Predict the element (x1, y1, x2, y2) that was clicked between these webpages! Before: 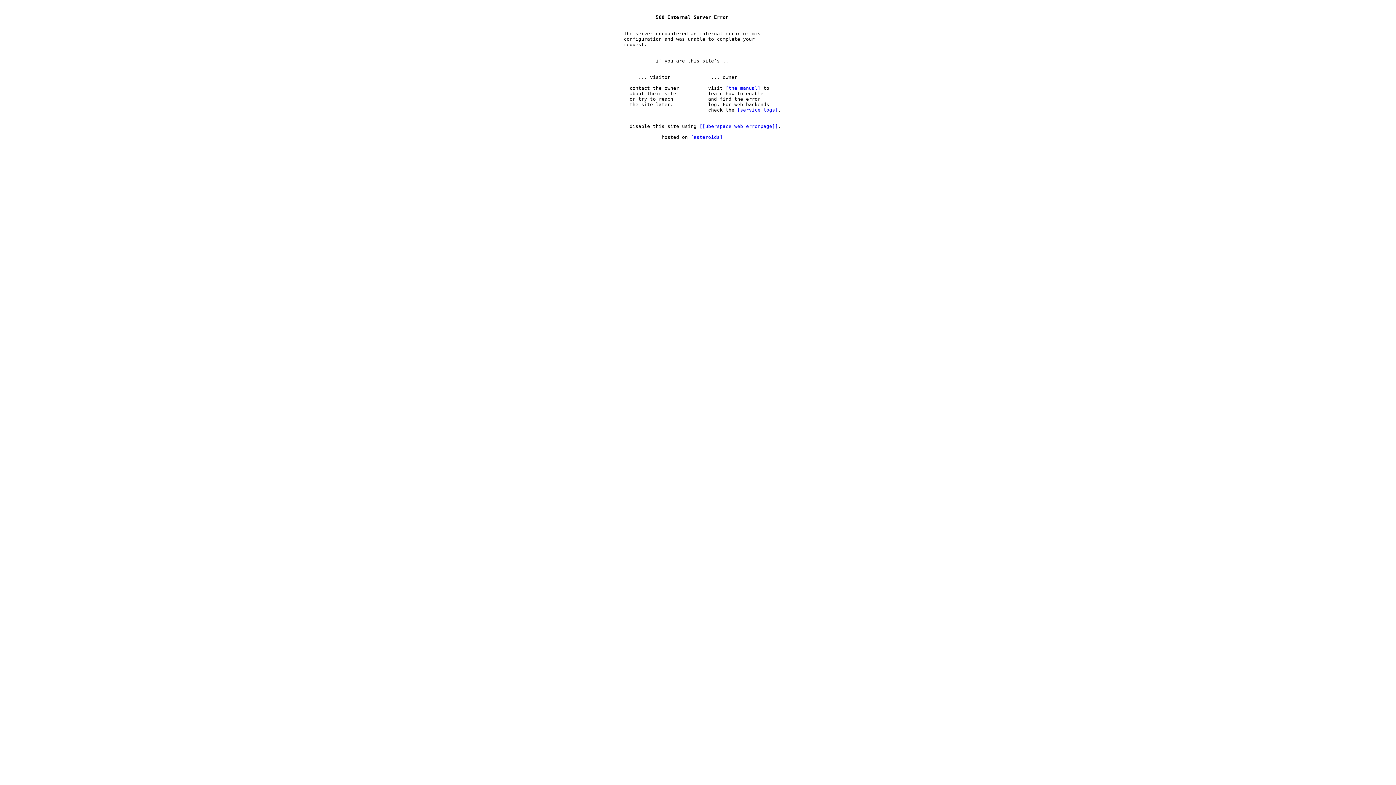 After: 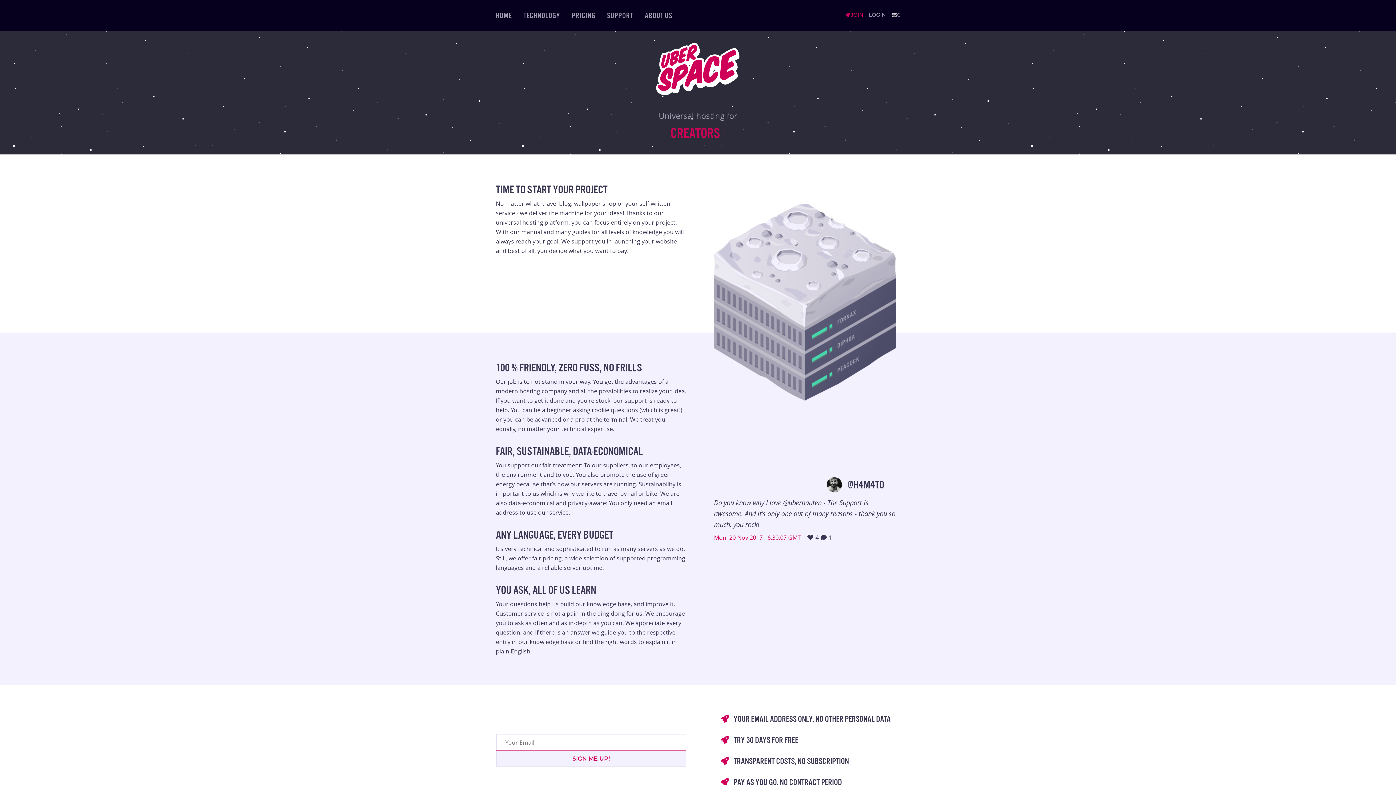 Action: label: asteroids bbox: (690, 134, 722, 140)